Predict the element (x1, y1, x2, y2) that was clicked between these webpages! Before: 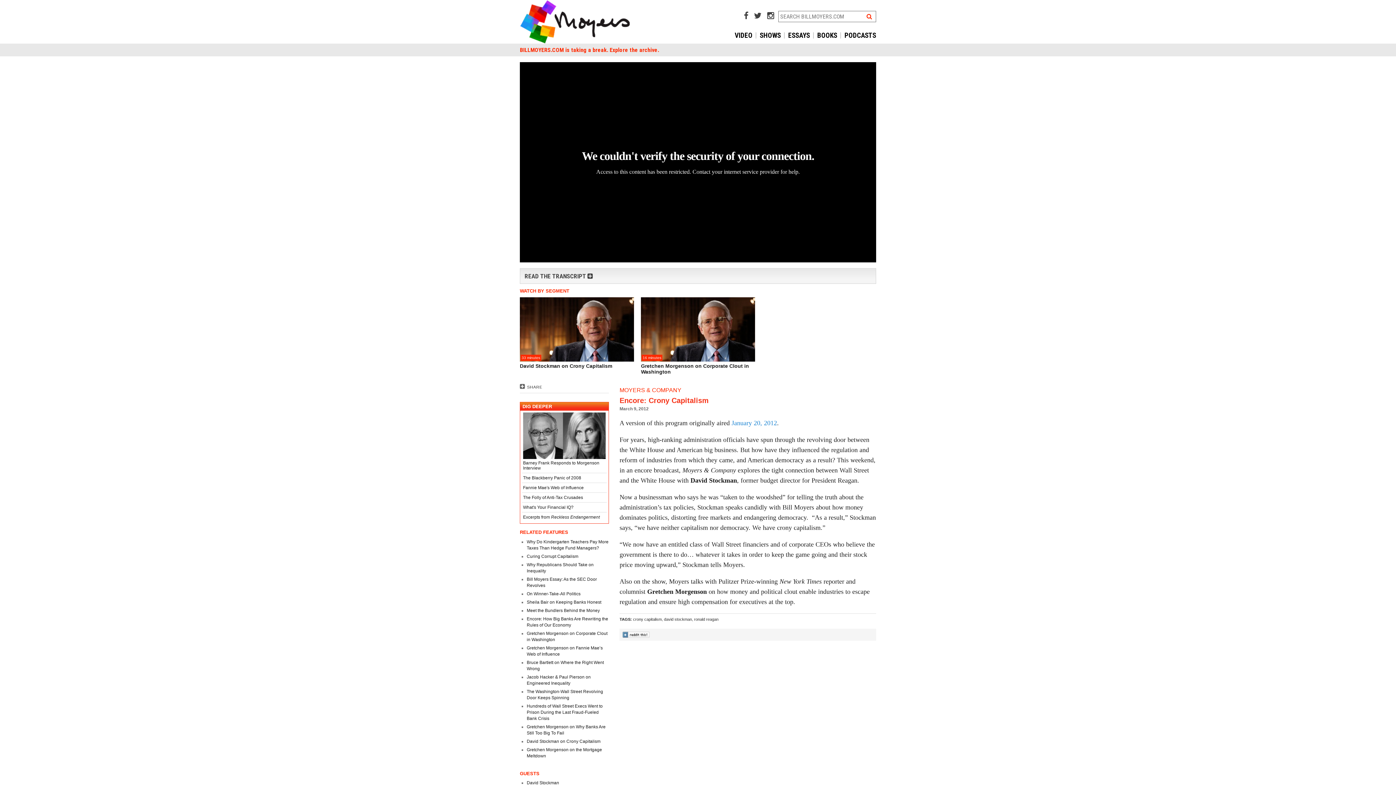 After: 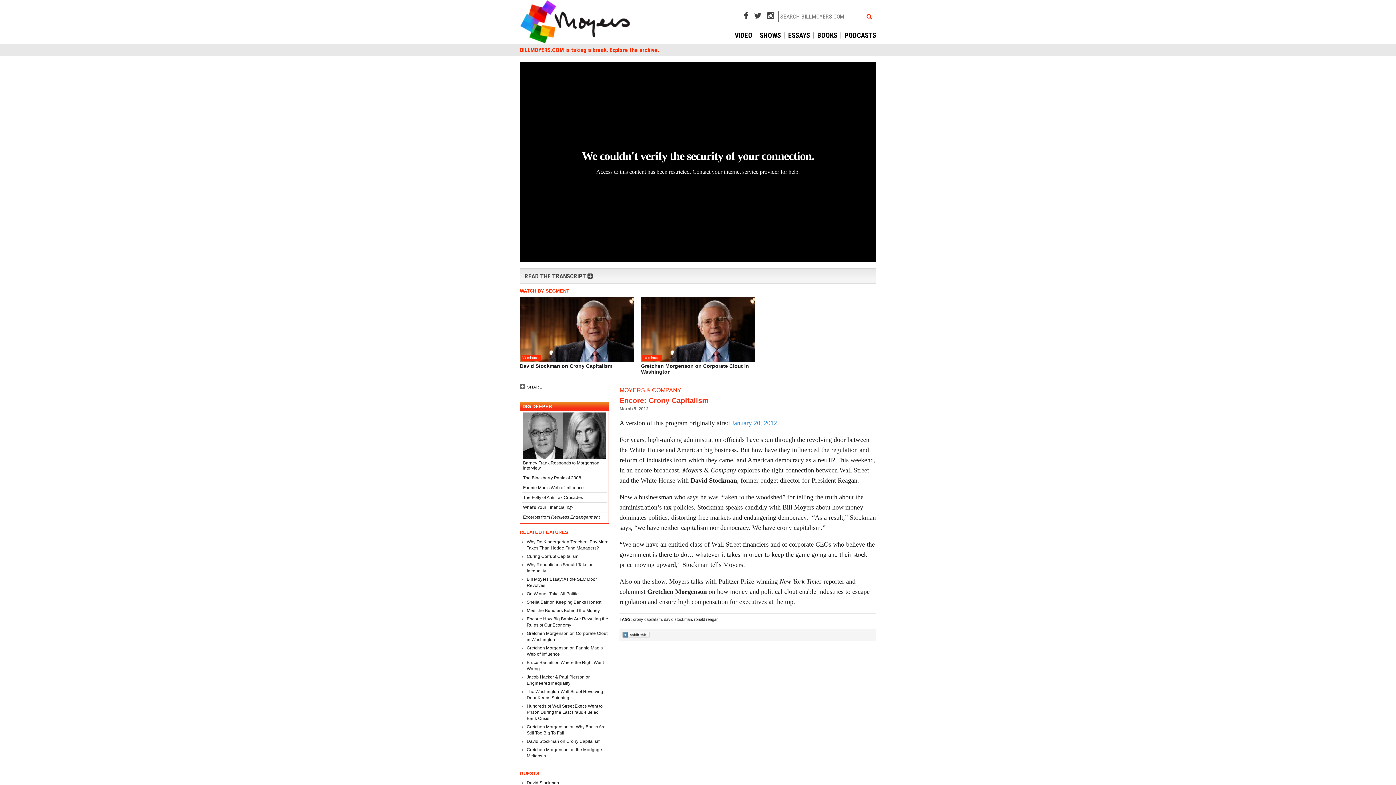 Action: bbox: (622, 632, 649, 638)